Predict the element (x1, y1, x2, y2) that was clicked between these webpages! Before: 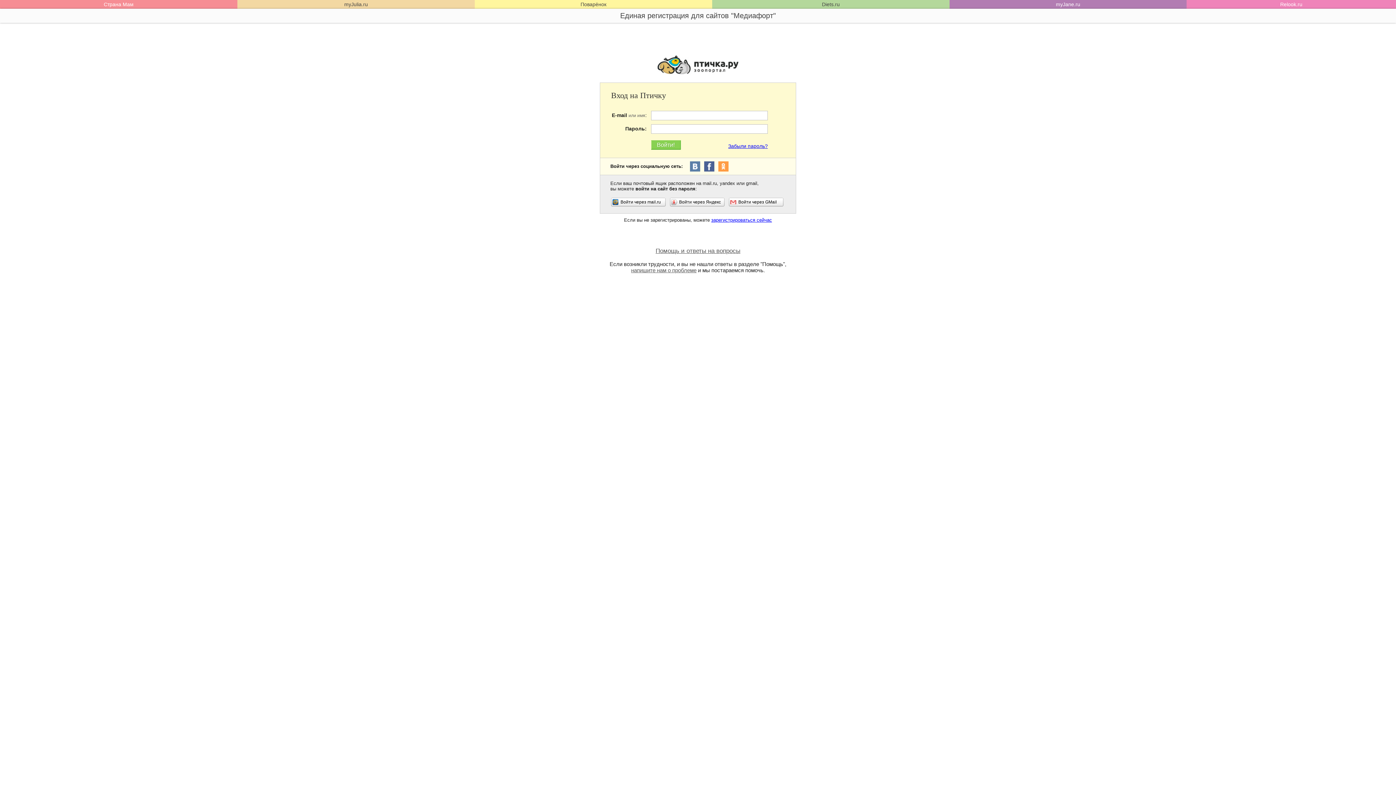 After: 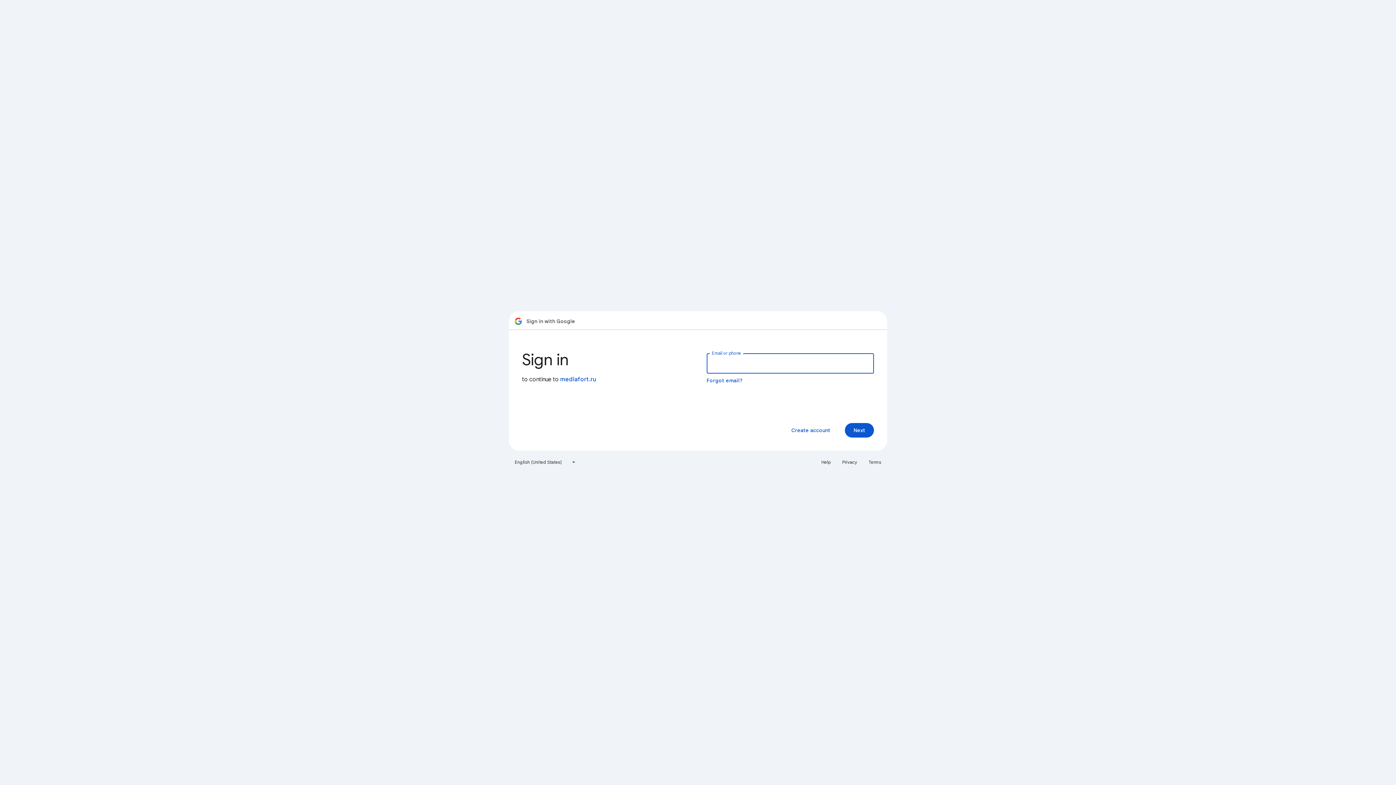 Action: bbox: (729, 197, 783, 206) label: Войти через GMail